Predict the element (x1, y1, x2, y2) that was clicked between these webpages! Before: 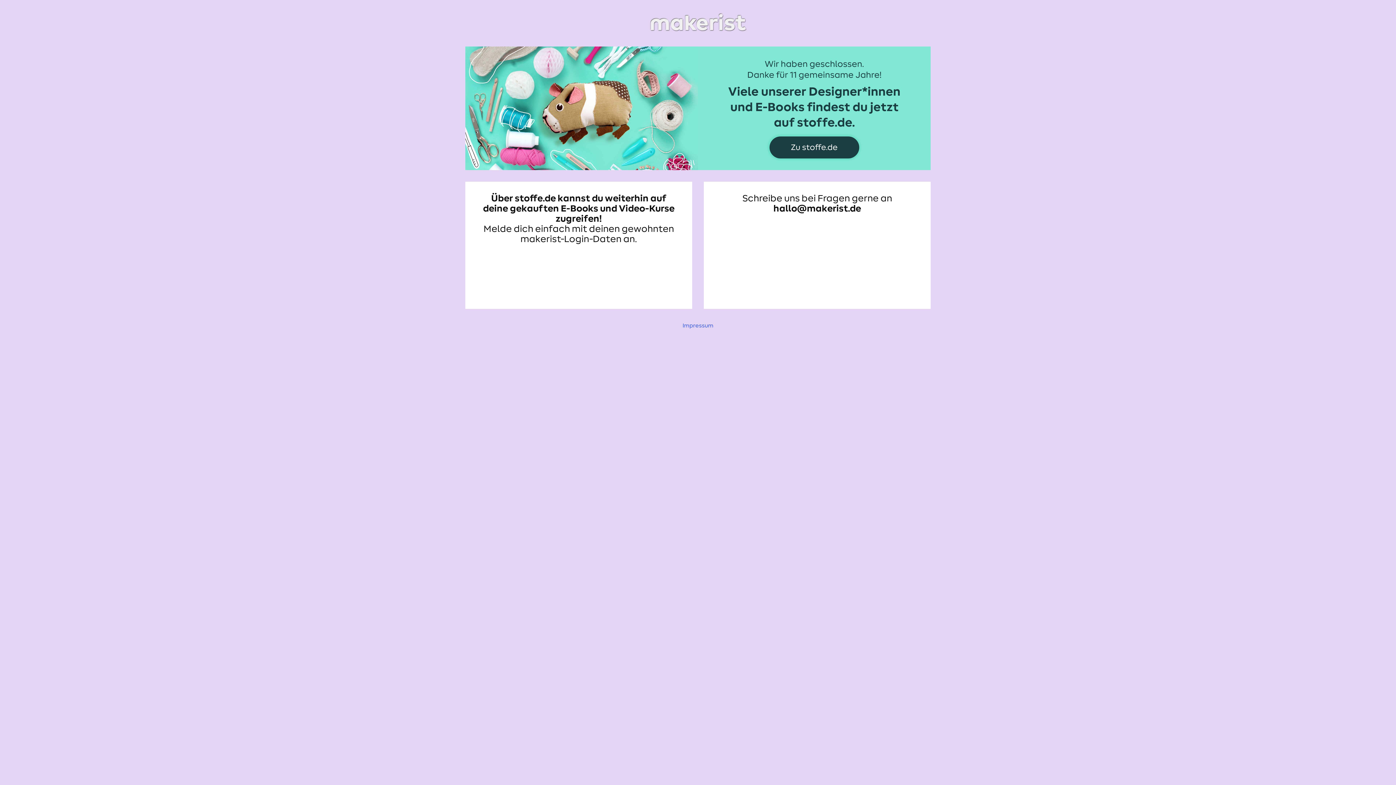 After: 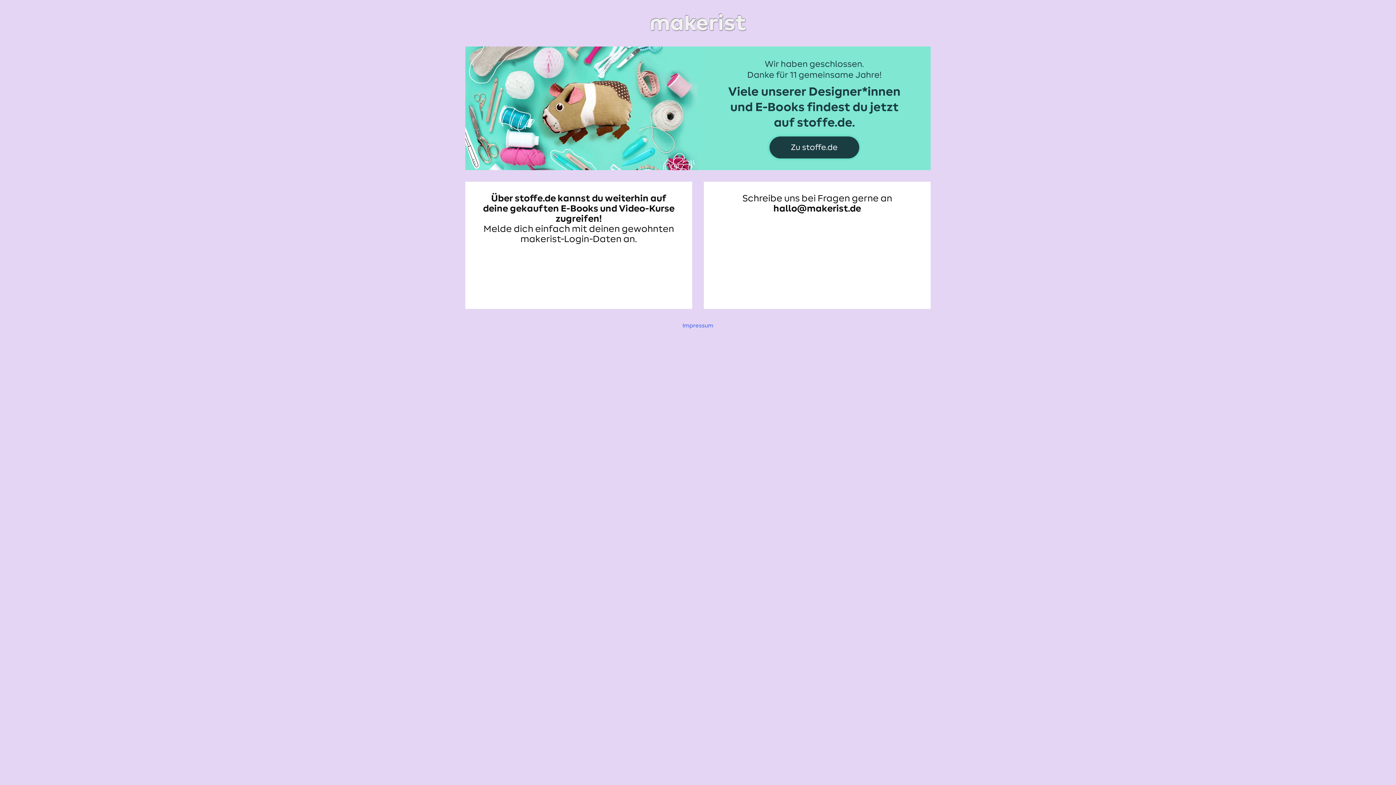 Action: bbox: (465, 11, 930, 34)